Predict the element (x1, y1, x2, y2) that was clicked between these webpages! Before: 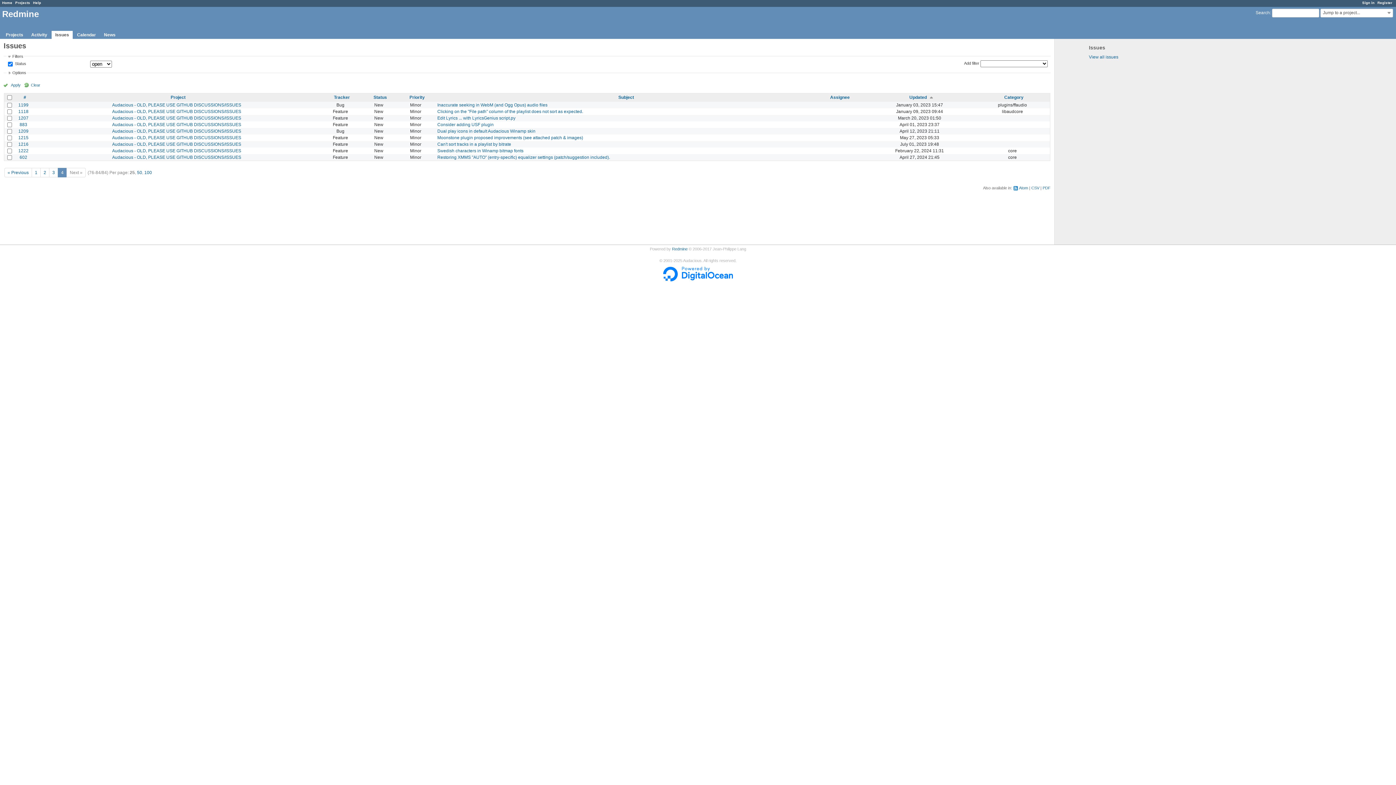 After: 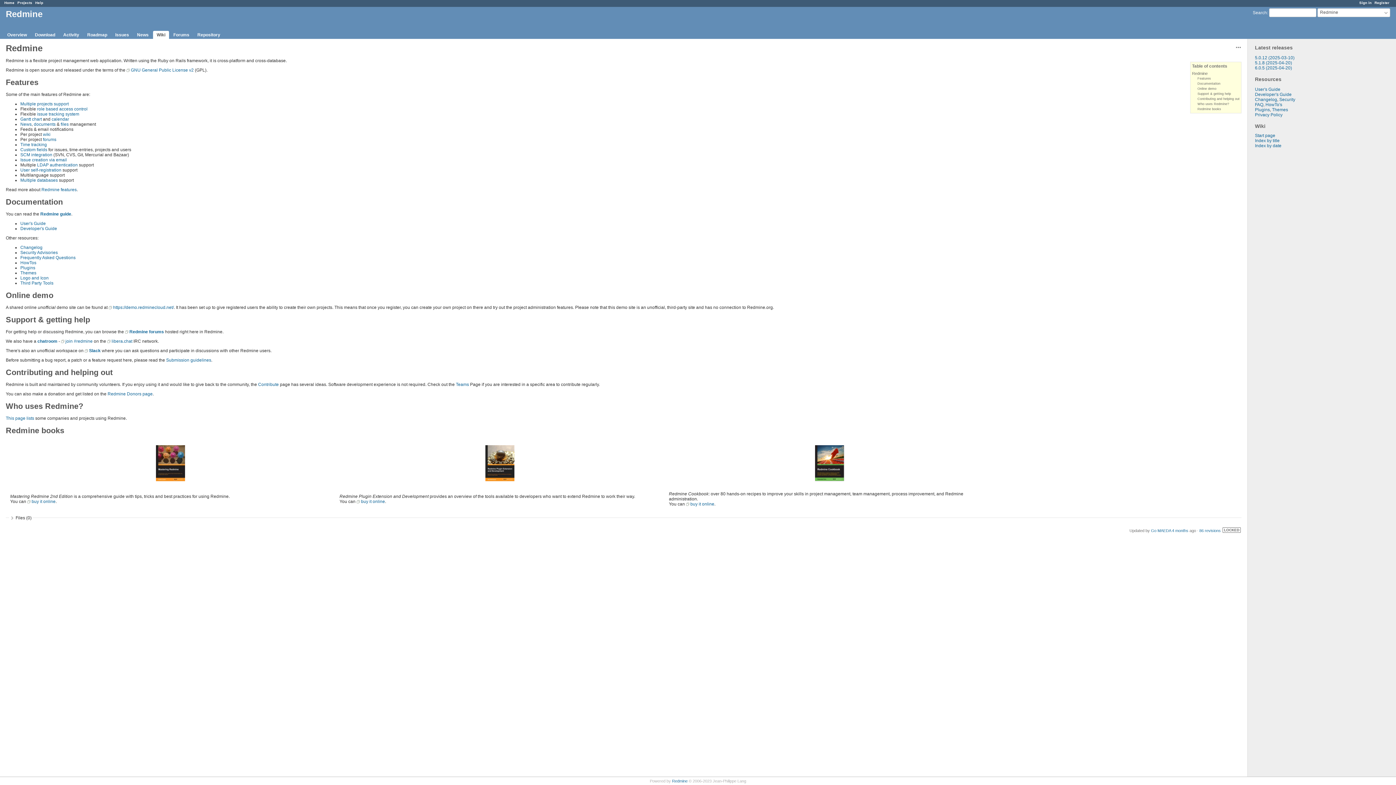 Action: label: Redmine bbox: (672, 246, 687, 251)